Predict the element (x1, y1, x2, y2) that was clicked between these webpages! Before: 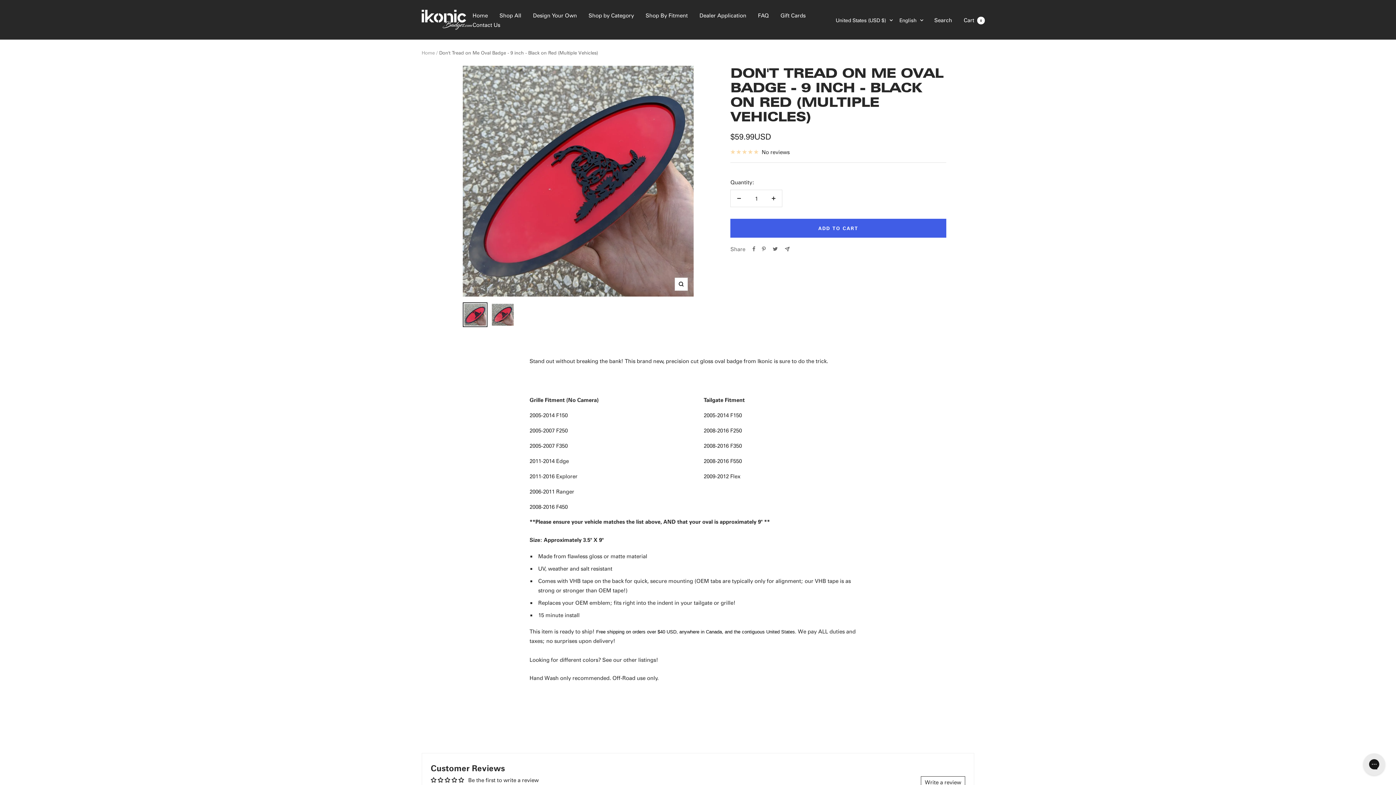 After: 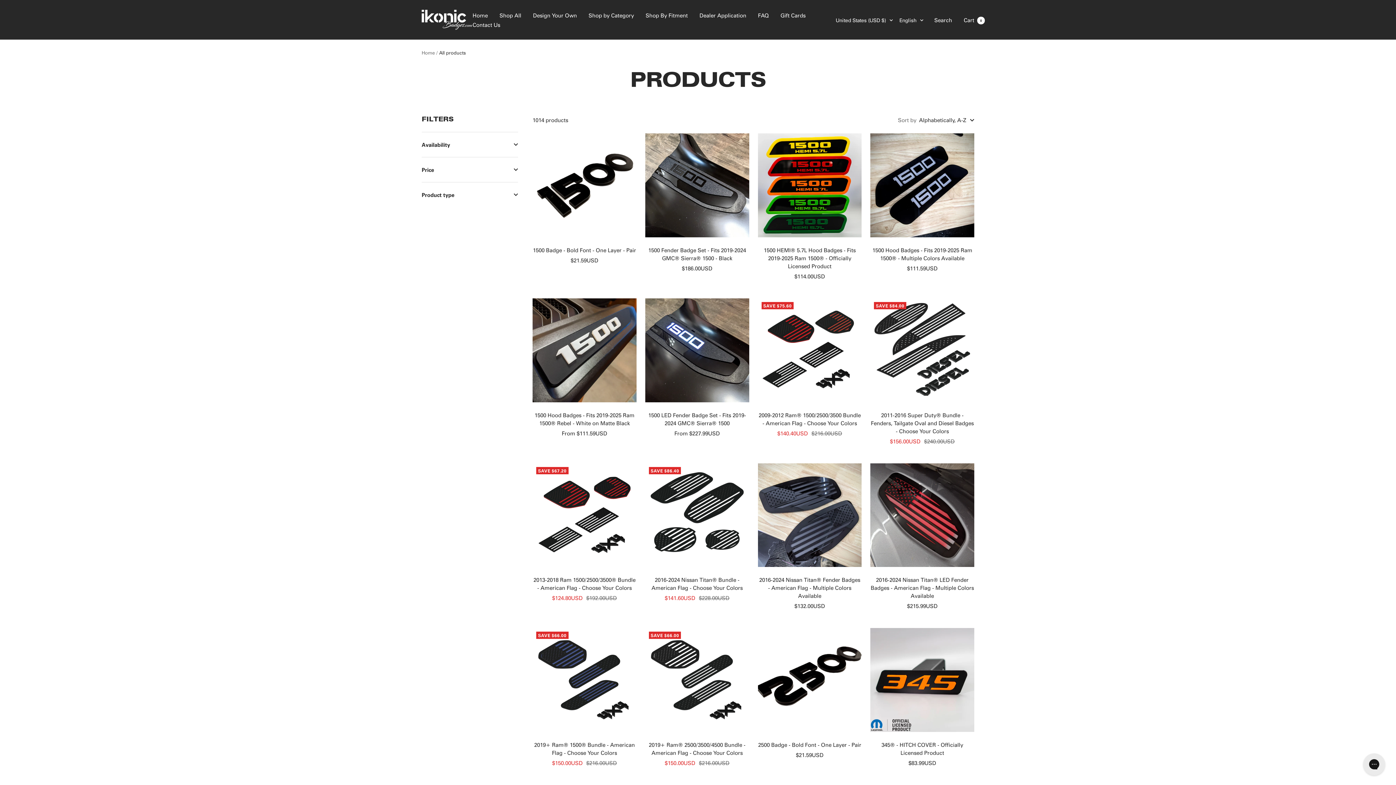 Action: bbox: (588, 10, 634, 19) label: Shop by Category